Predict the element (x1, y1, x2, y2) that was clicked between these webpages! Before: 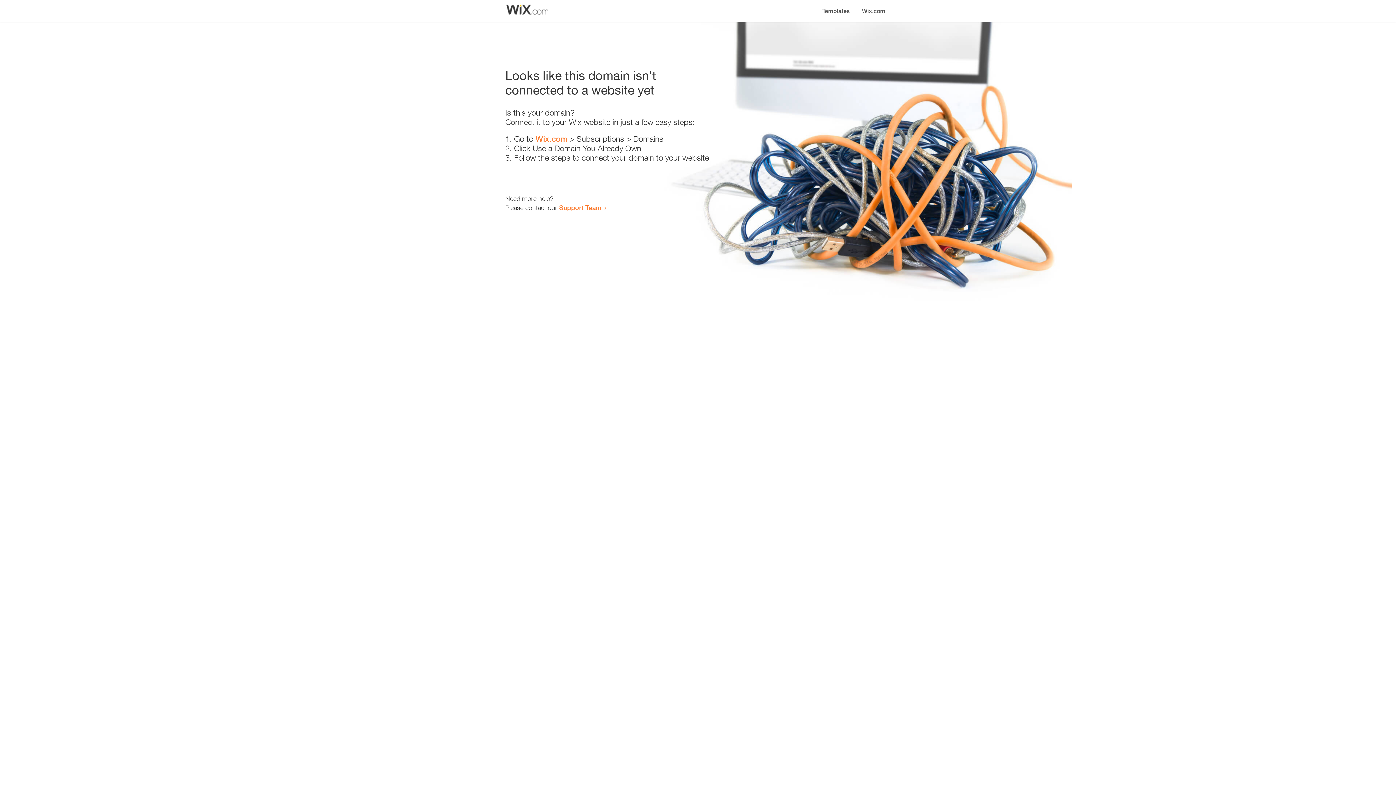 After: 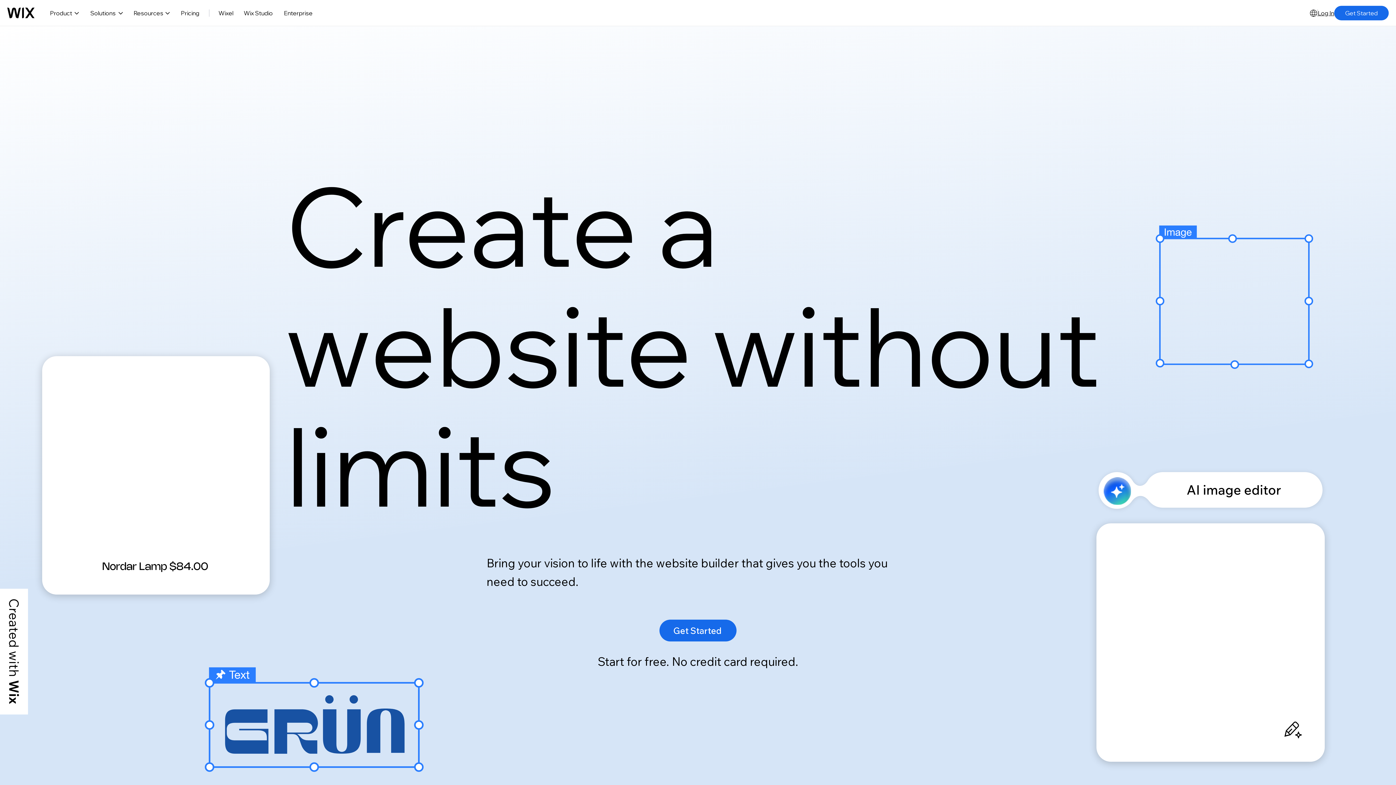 Action: bbox: (535, 134, 567, 143) label: Wix.com